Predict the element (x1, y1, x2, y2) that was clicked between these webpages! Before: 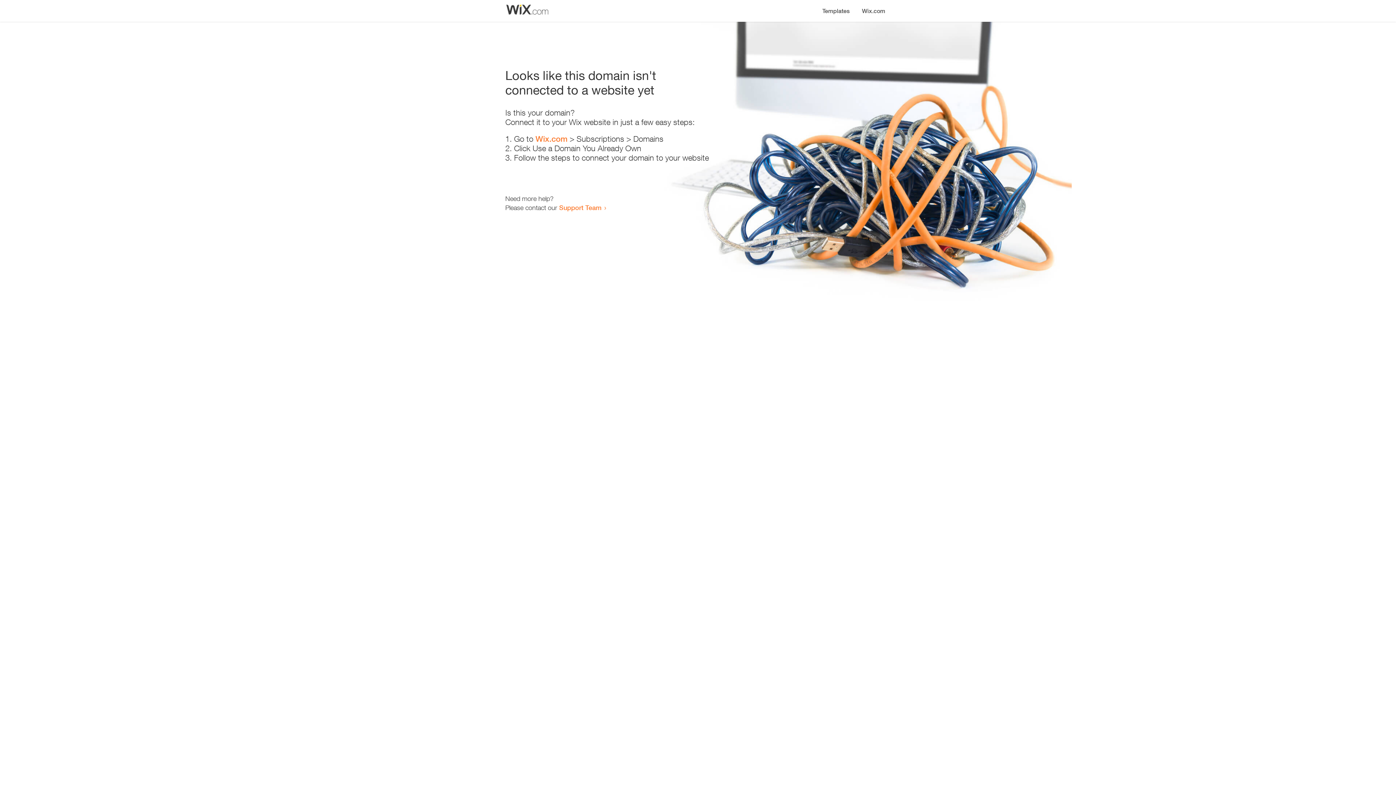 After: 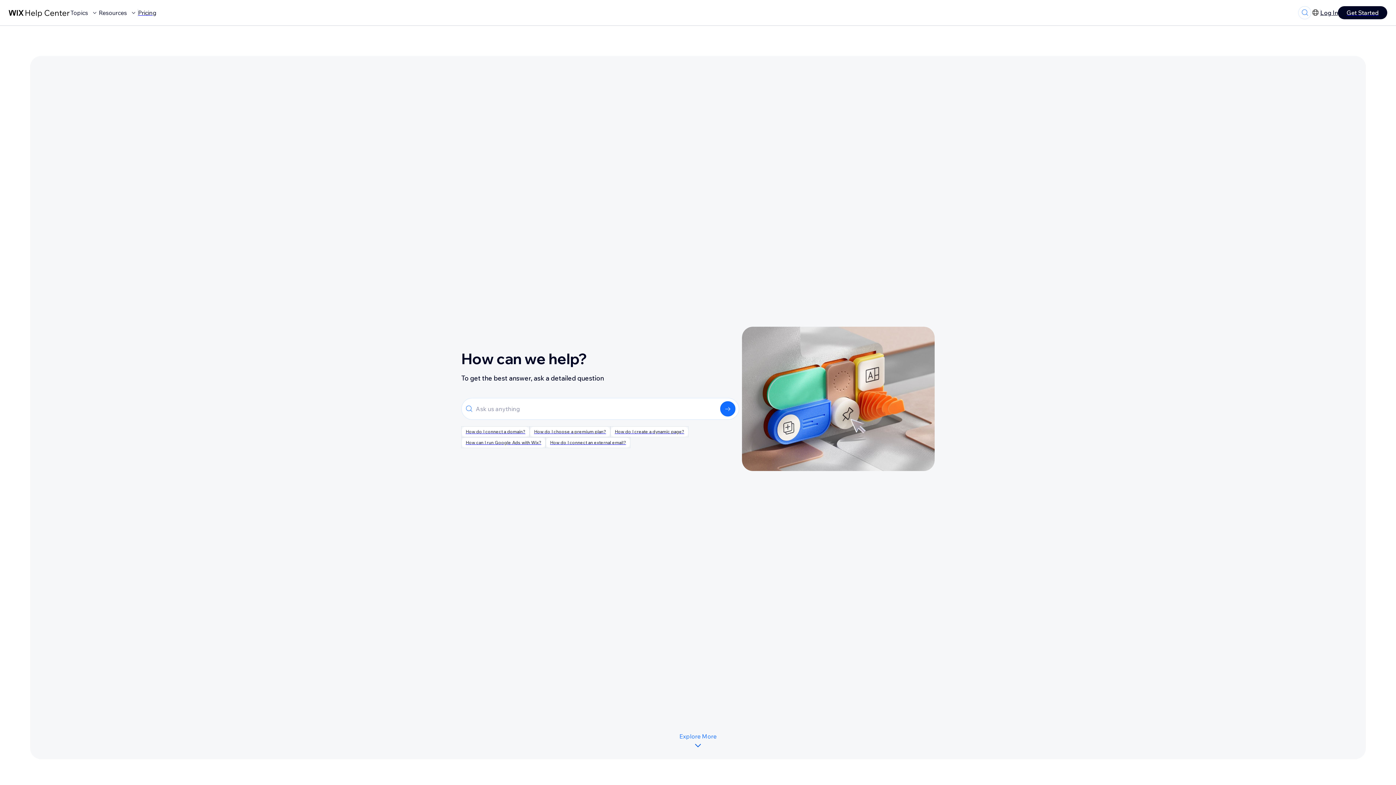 Action: label: Support Team bbox: (559, 203, 601, 211)